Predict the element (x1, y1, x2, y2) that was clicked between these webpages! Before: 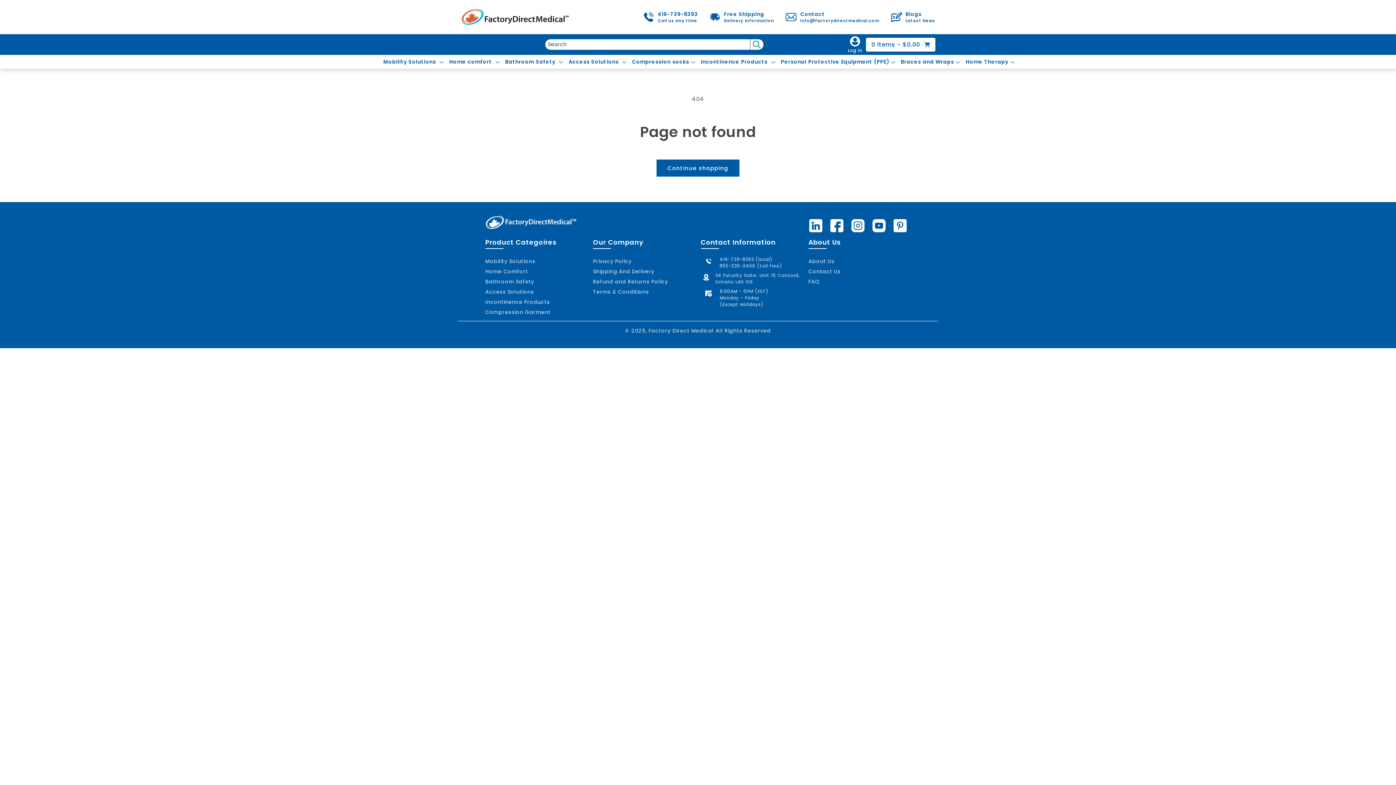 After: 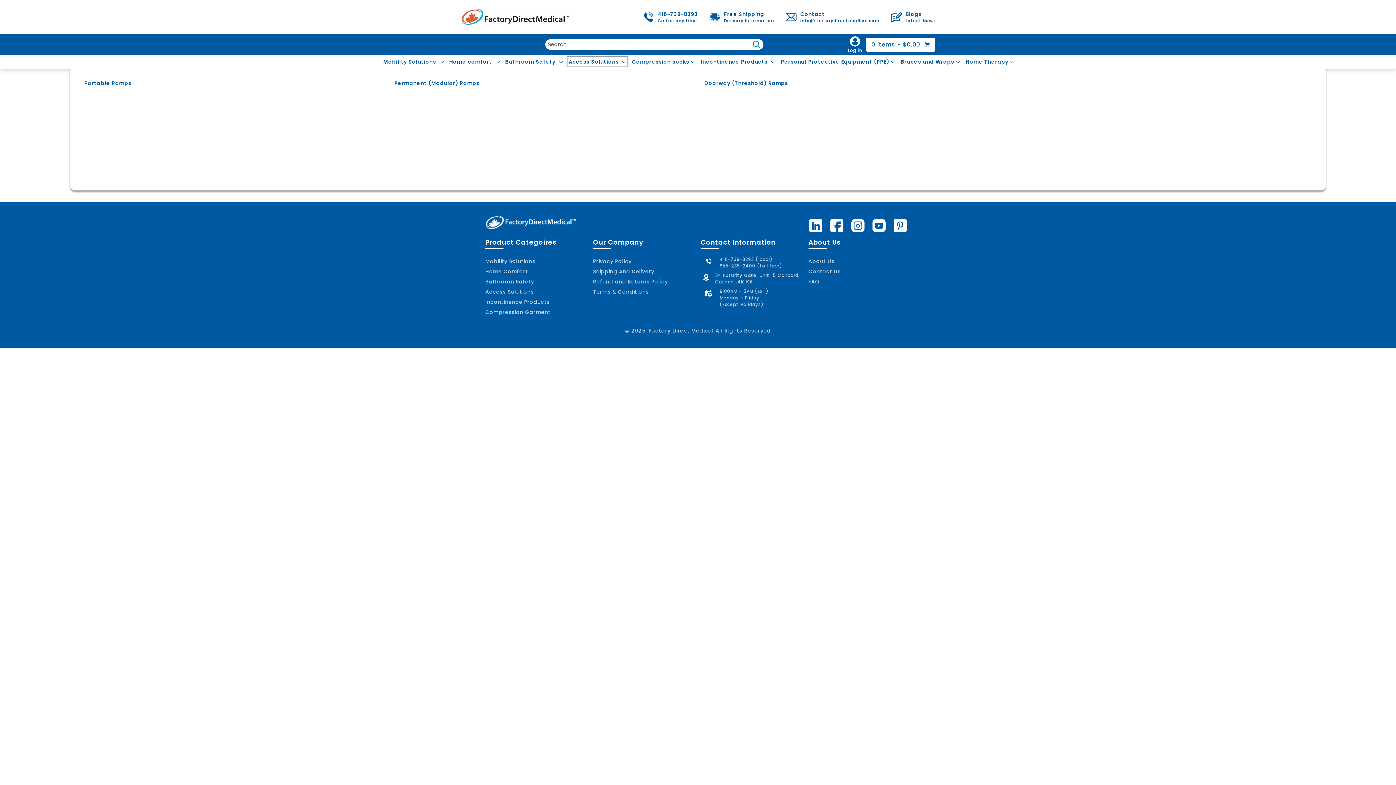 Action: bbox: (568, 58, 626, 65) label: Access Solutions 